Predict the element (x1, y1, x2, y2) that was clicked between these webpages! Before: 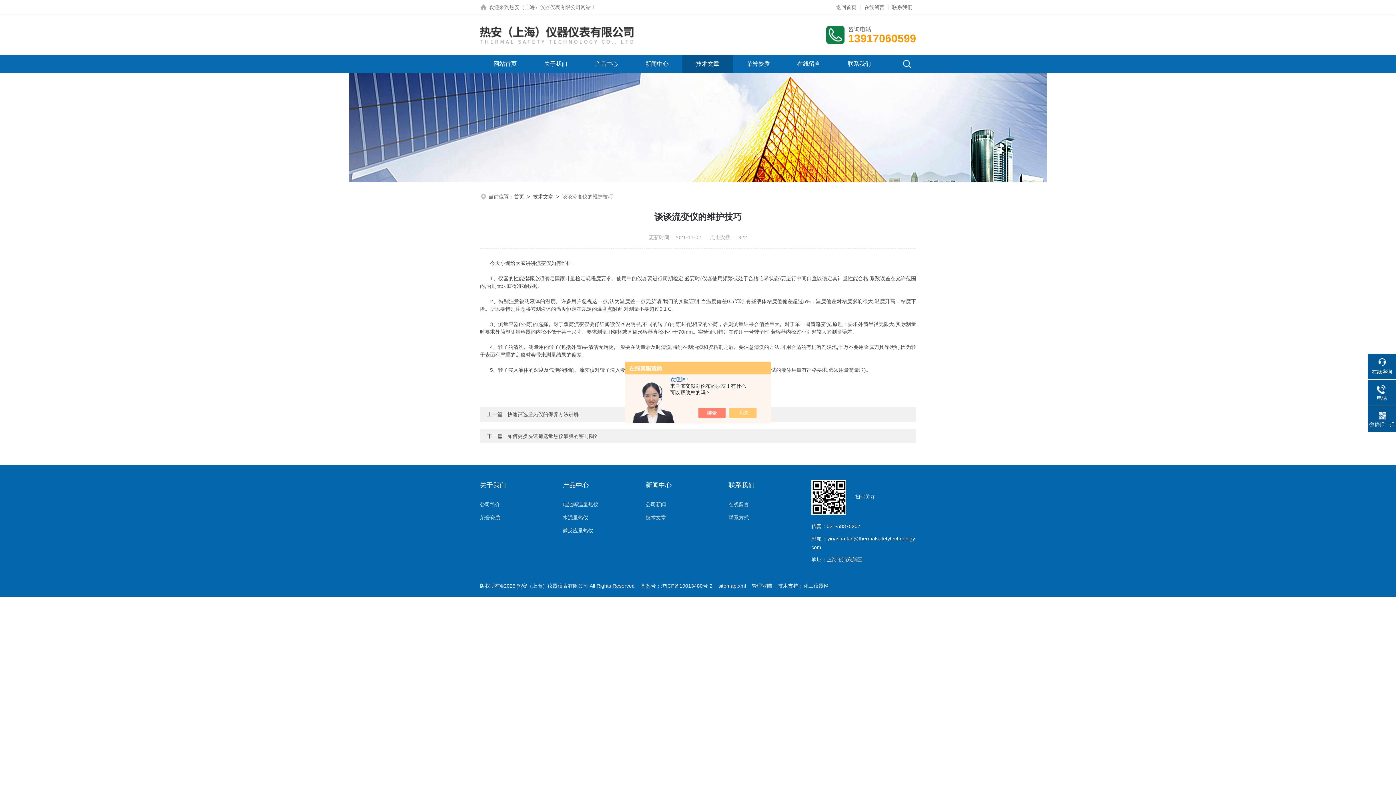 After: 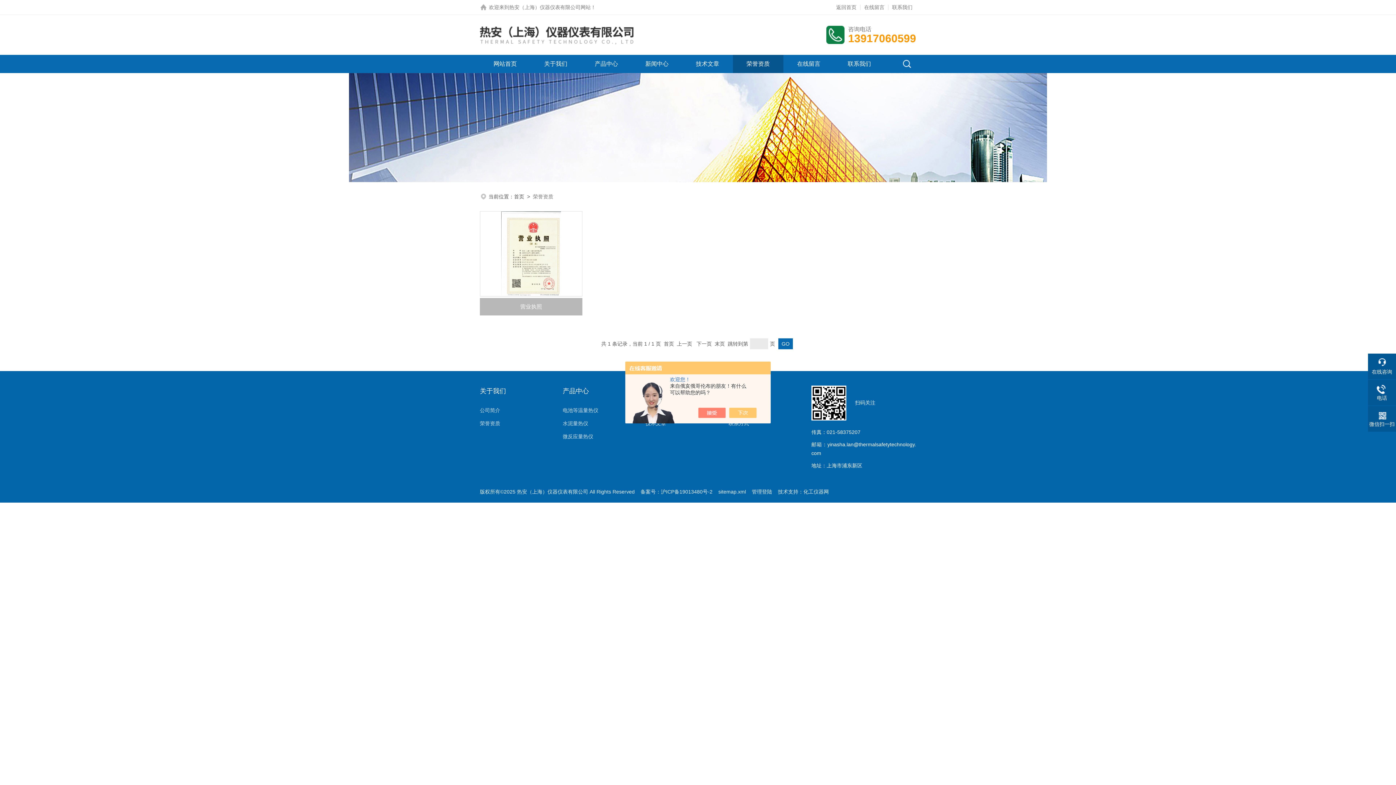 Action: bbox: (480, 511, 548, 524) label: 荣誉资质